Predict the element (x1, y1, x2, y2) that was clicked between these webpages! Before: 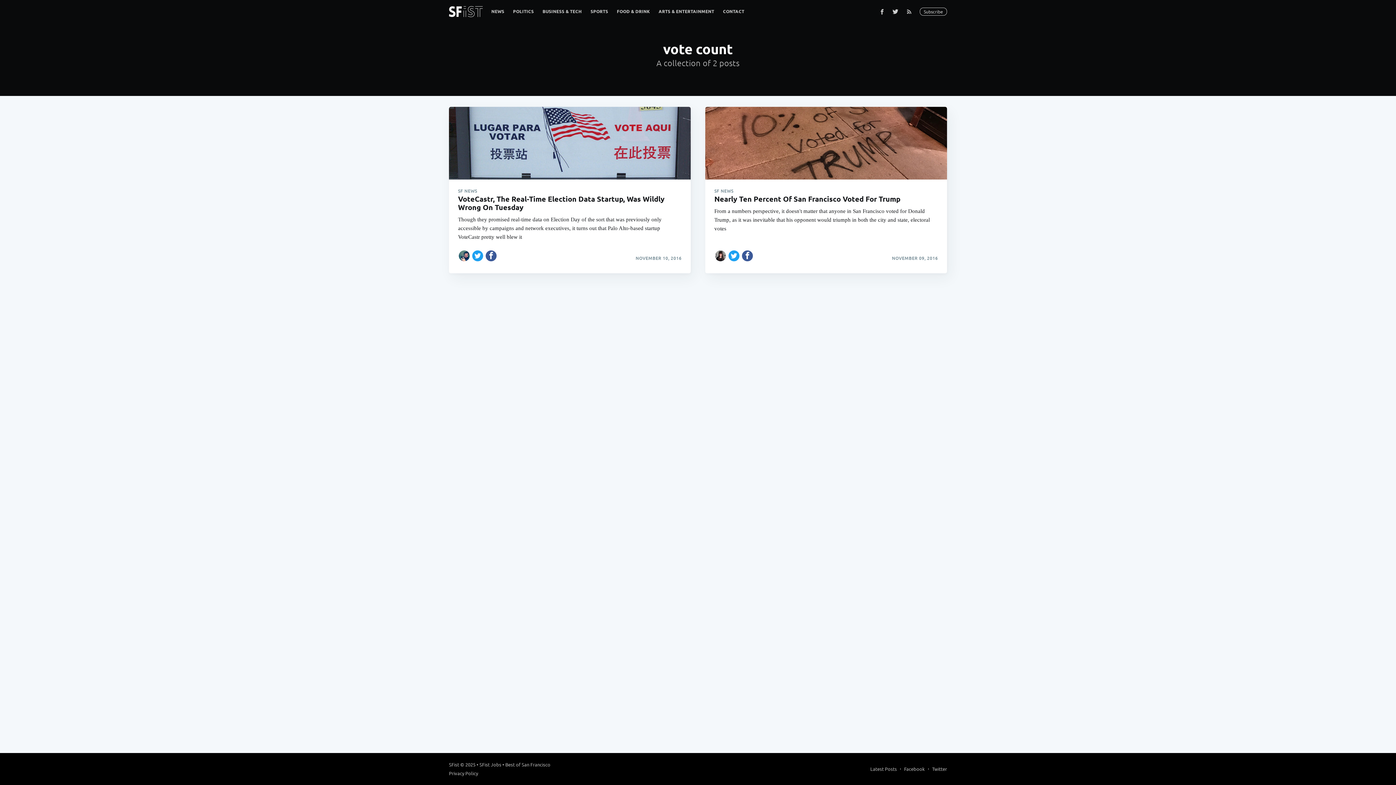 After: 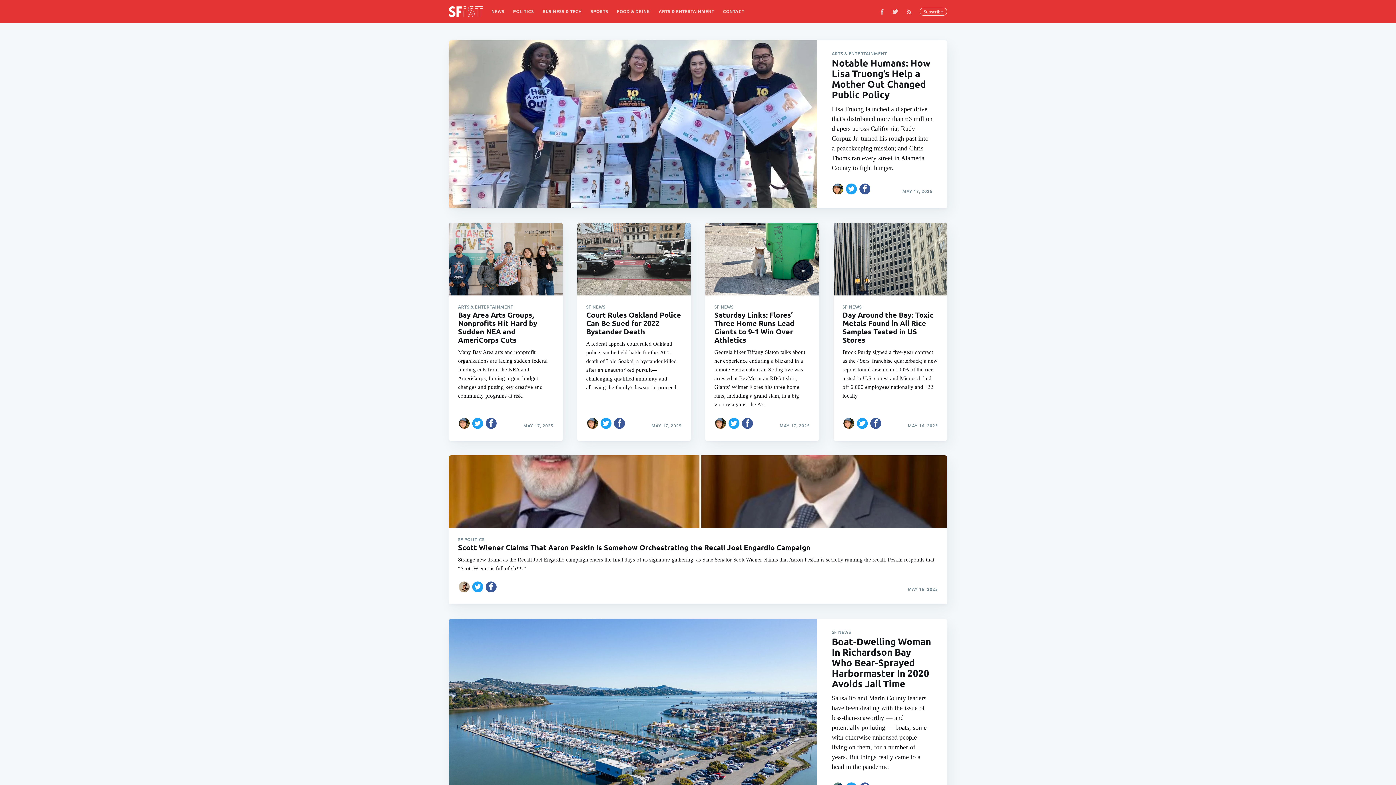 Action: label: Latest Posts bbox: (870, 765, 897, 773)